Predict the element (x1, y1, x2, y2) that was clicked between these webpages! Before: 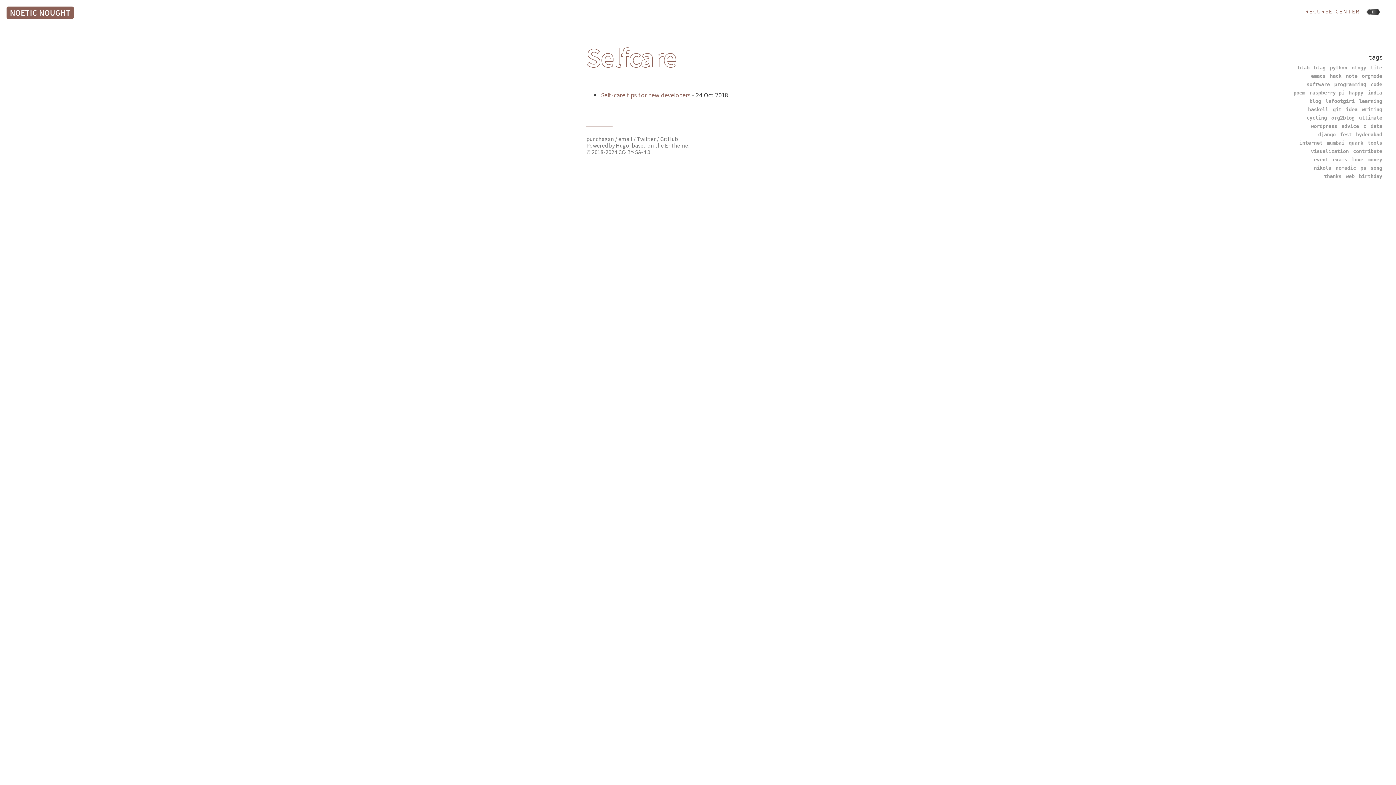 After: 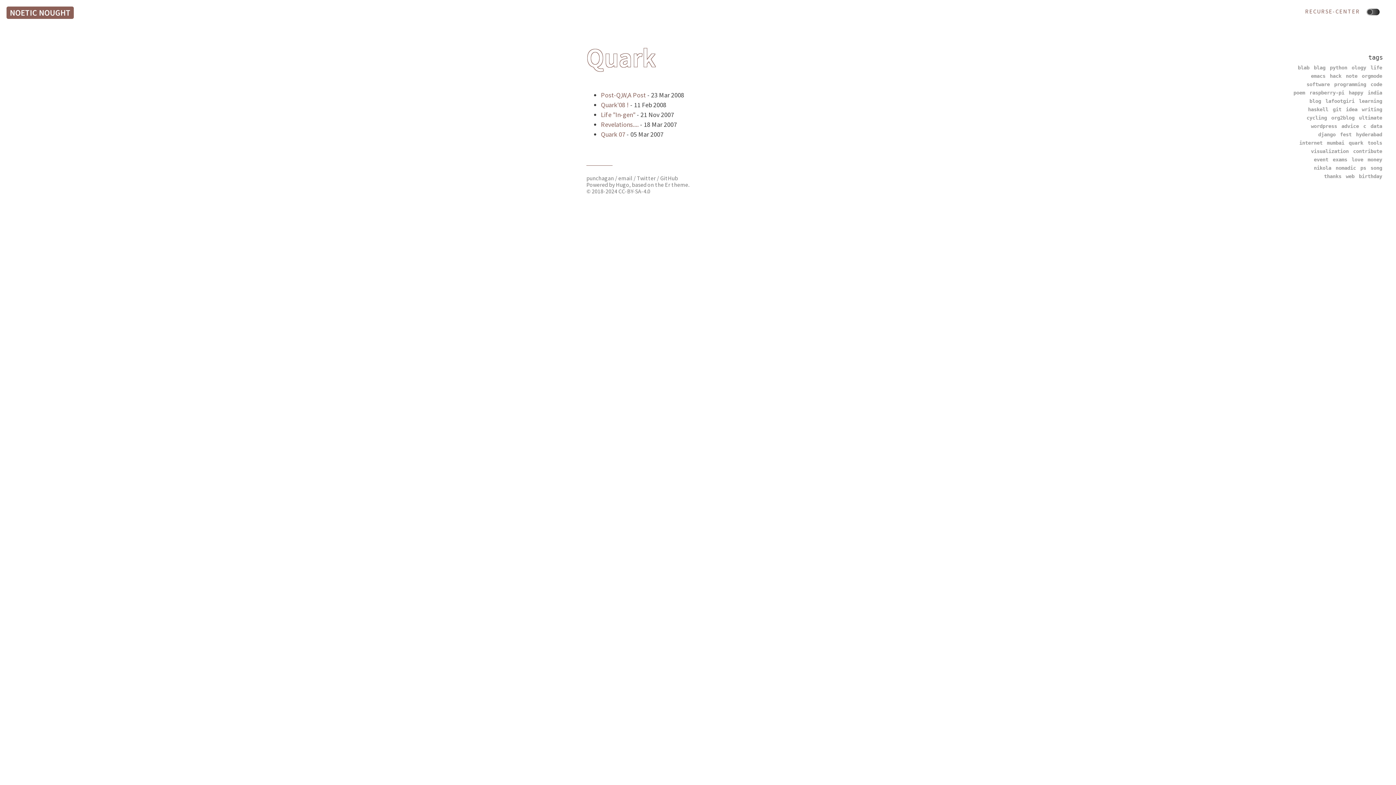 Action: label: quark bbox: (1348, 138, 1364, 147)